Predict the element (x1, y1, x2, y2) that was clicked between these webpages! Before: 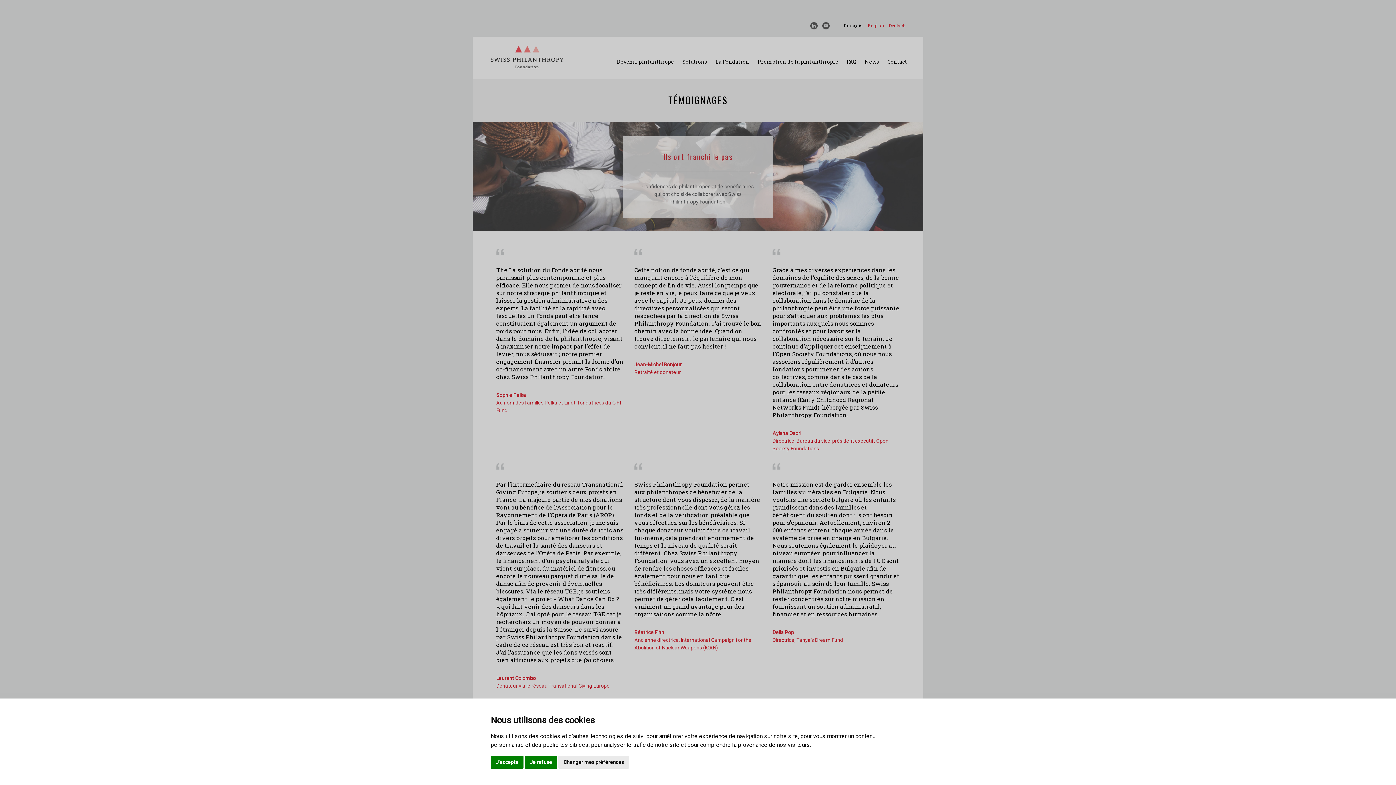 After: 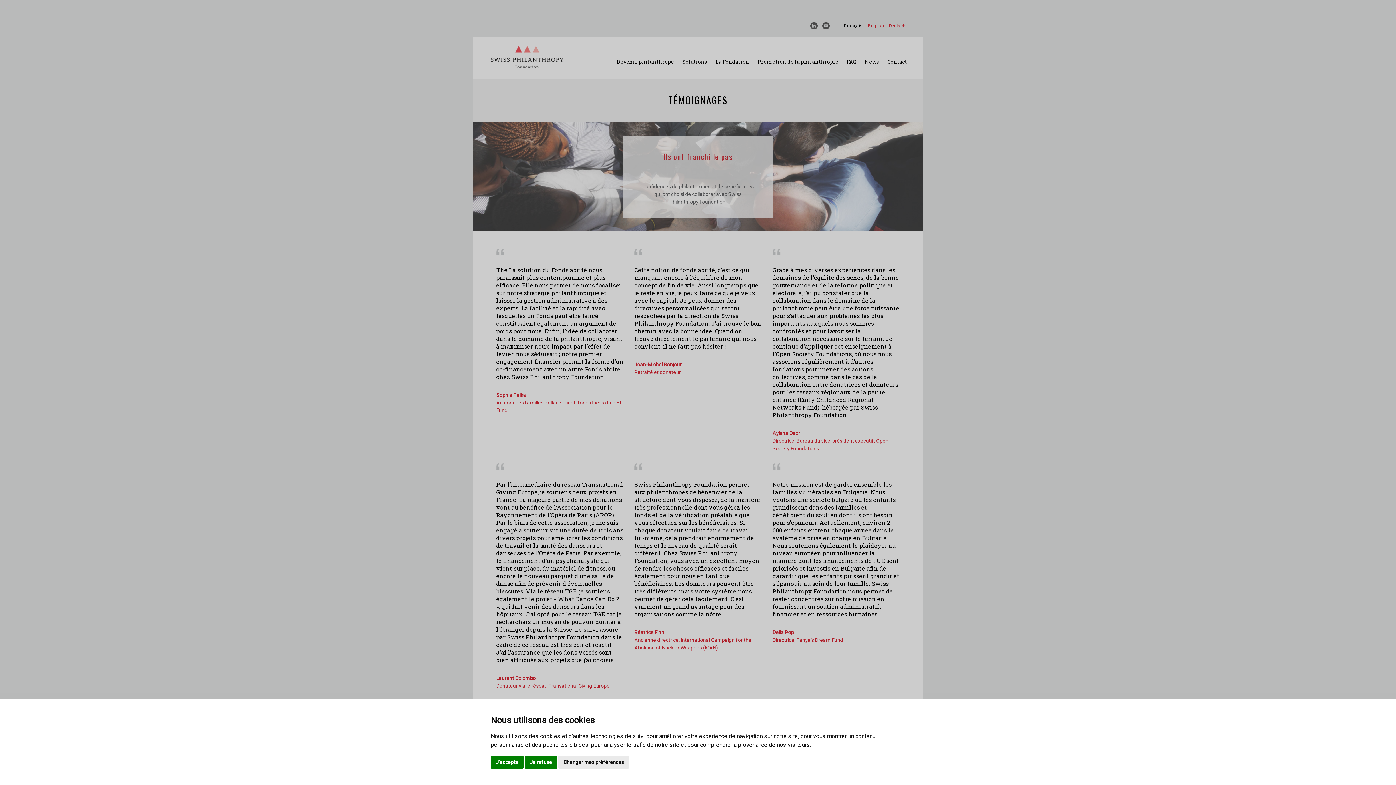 Action: bbox: (822, 22, 829, 28)